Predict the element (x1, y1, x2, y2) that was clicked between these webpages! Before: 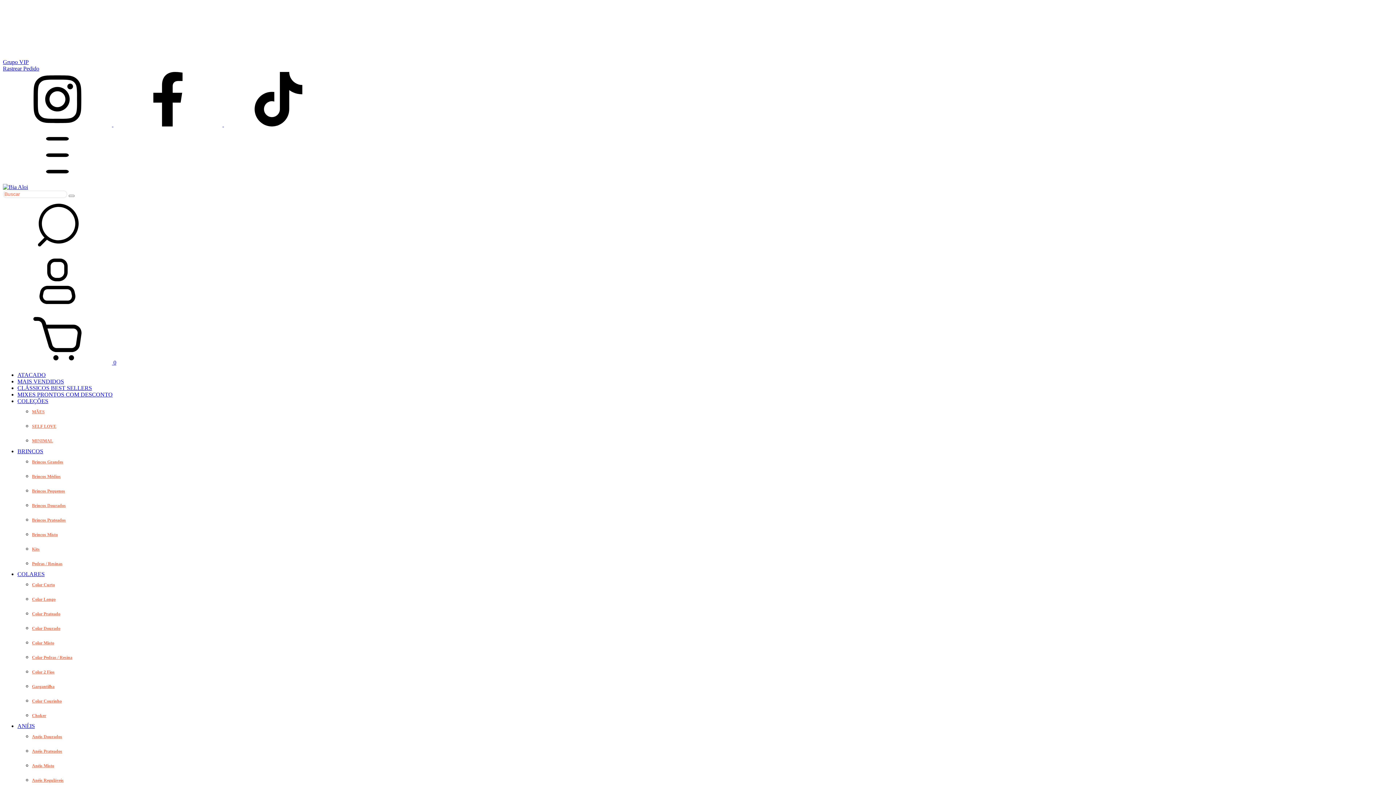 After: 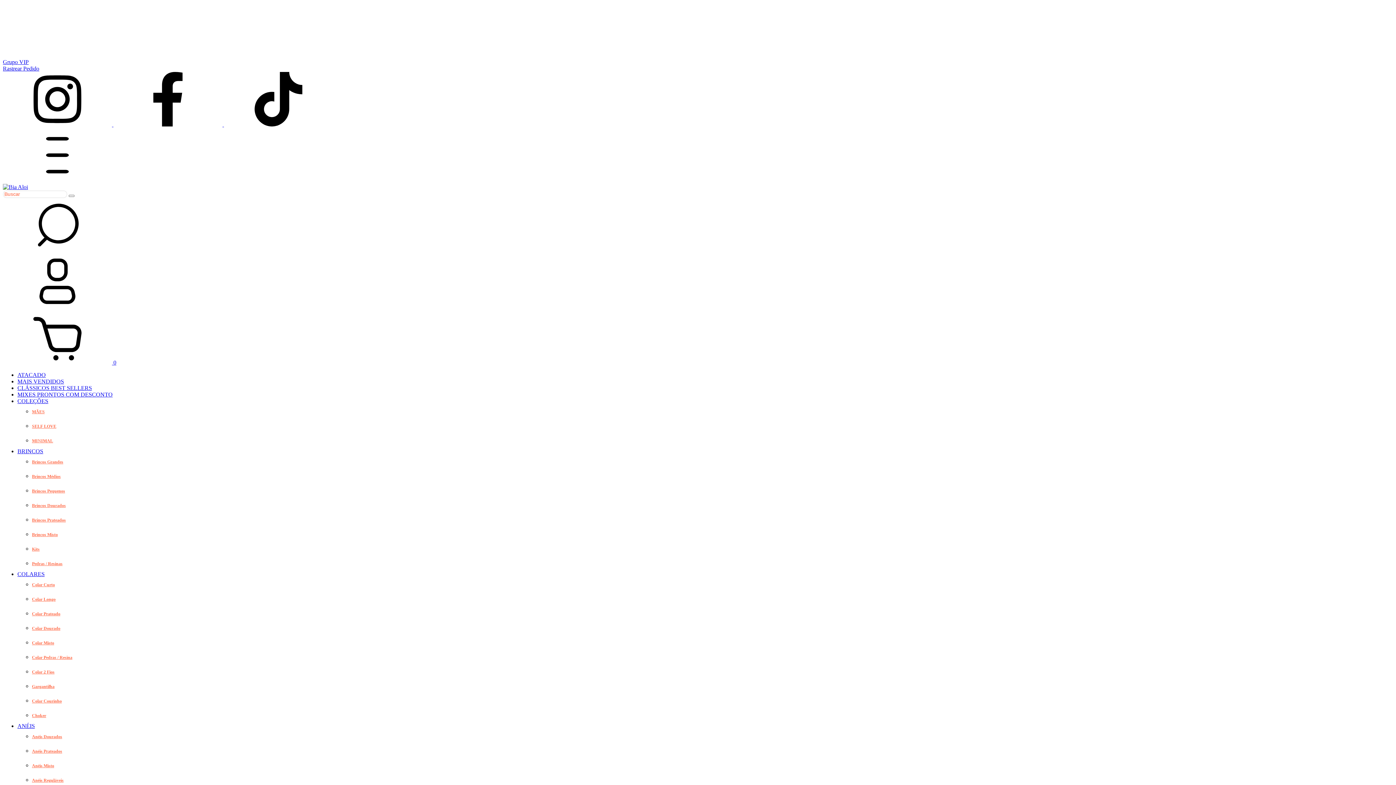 Action: label: Kits bbox: (32, 546, 39, 552)